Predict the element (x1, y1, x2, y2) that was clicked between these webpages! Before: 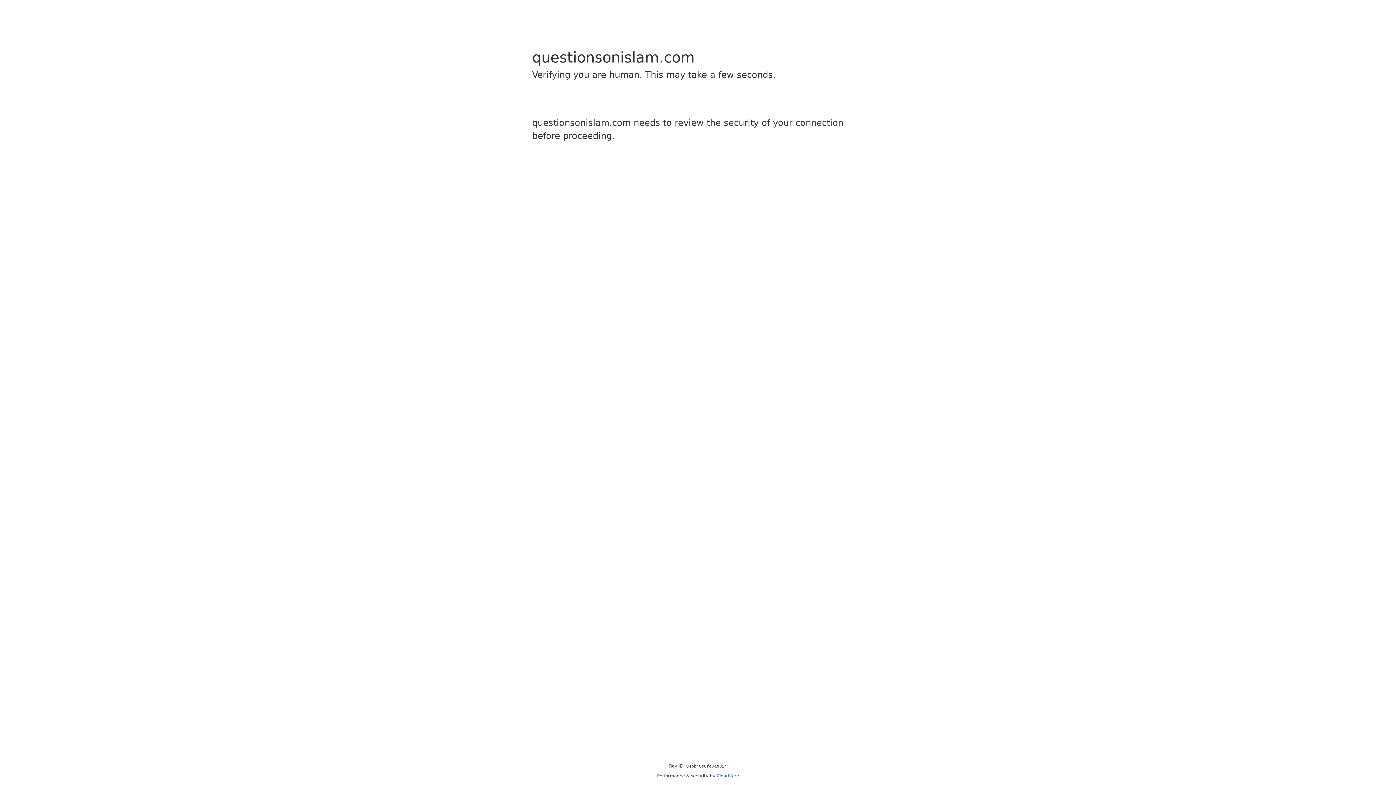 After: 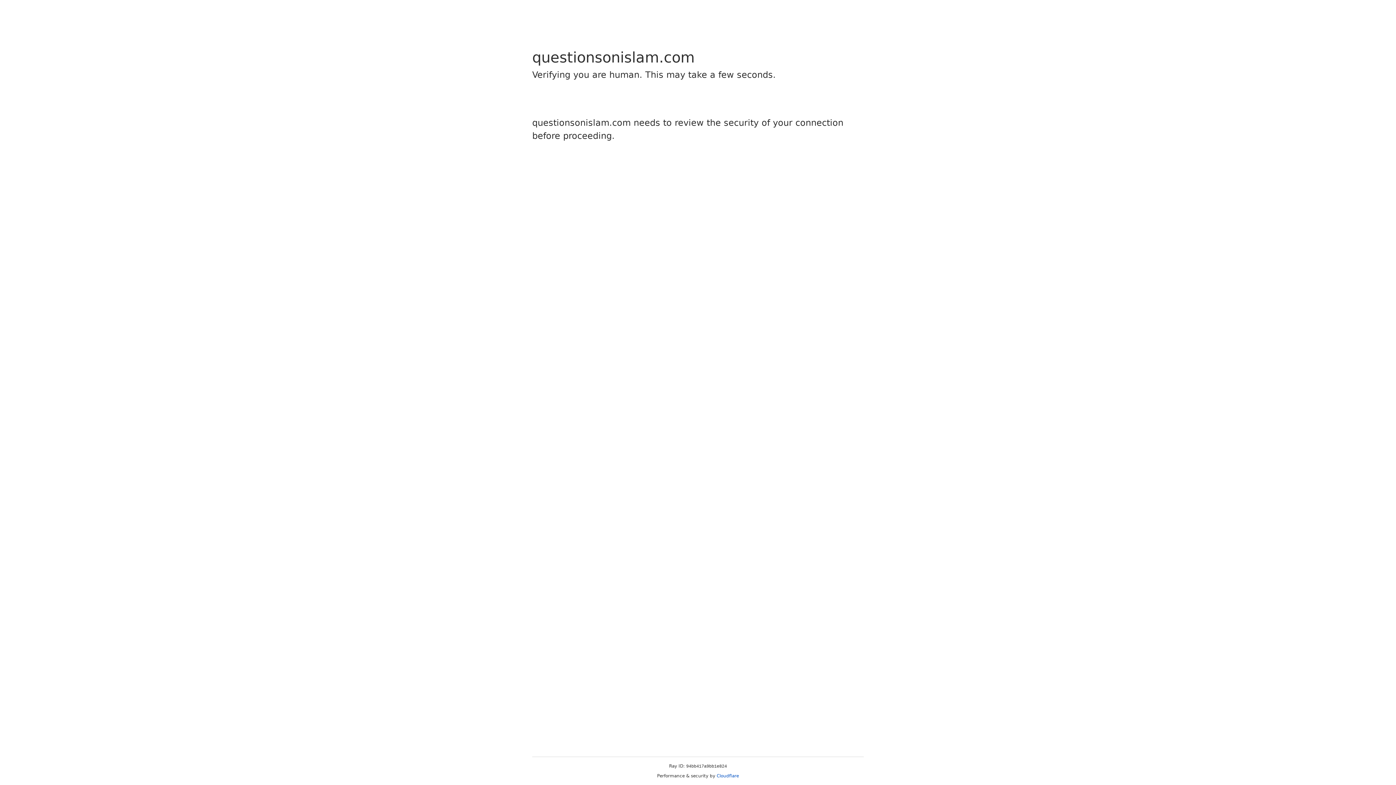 Action: label: Cloudflare bbox: (716, 773, 739, 778)